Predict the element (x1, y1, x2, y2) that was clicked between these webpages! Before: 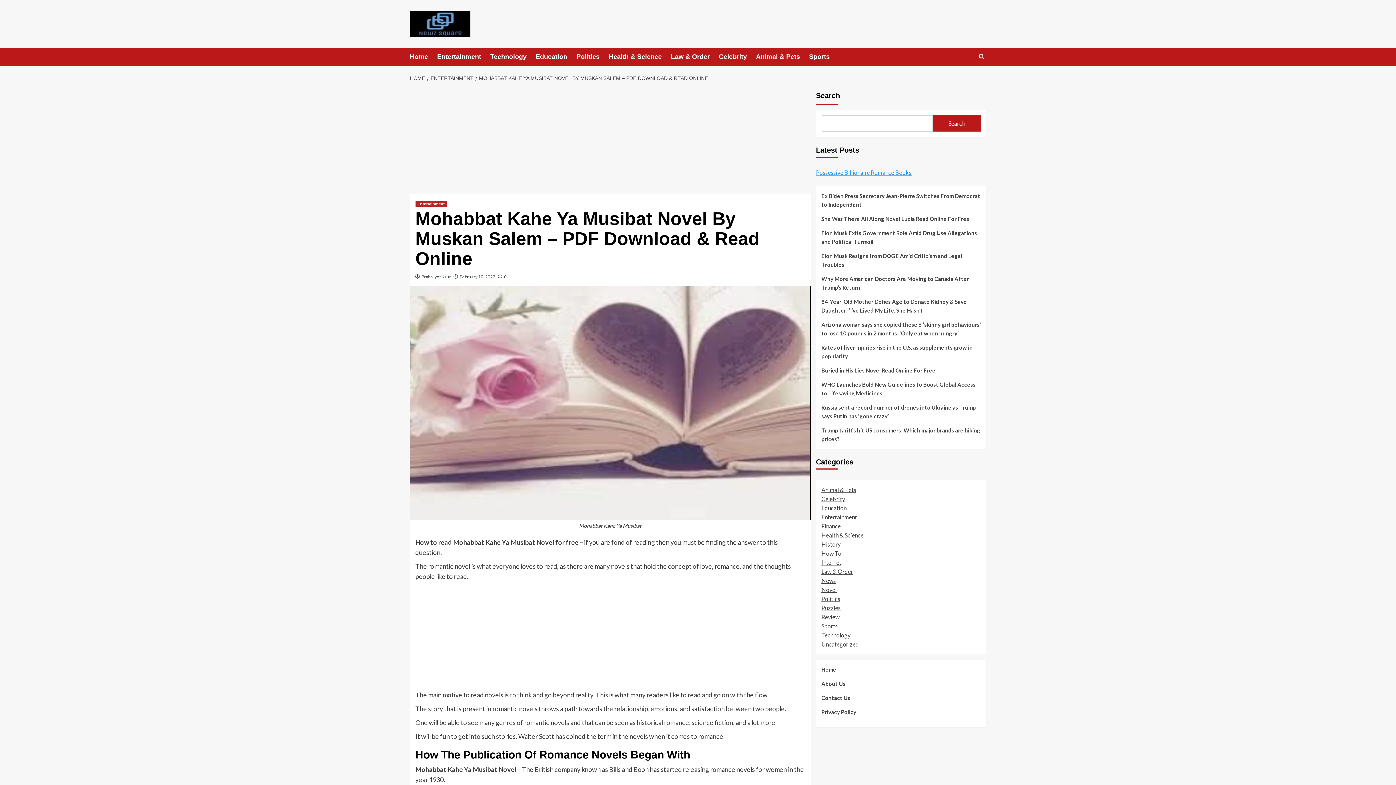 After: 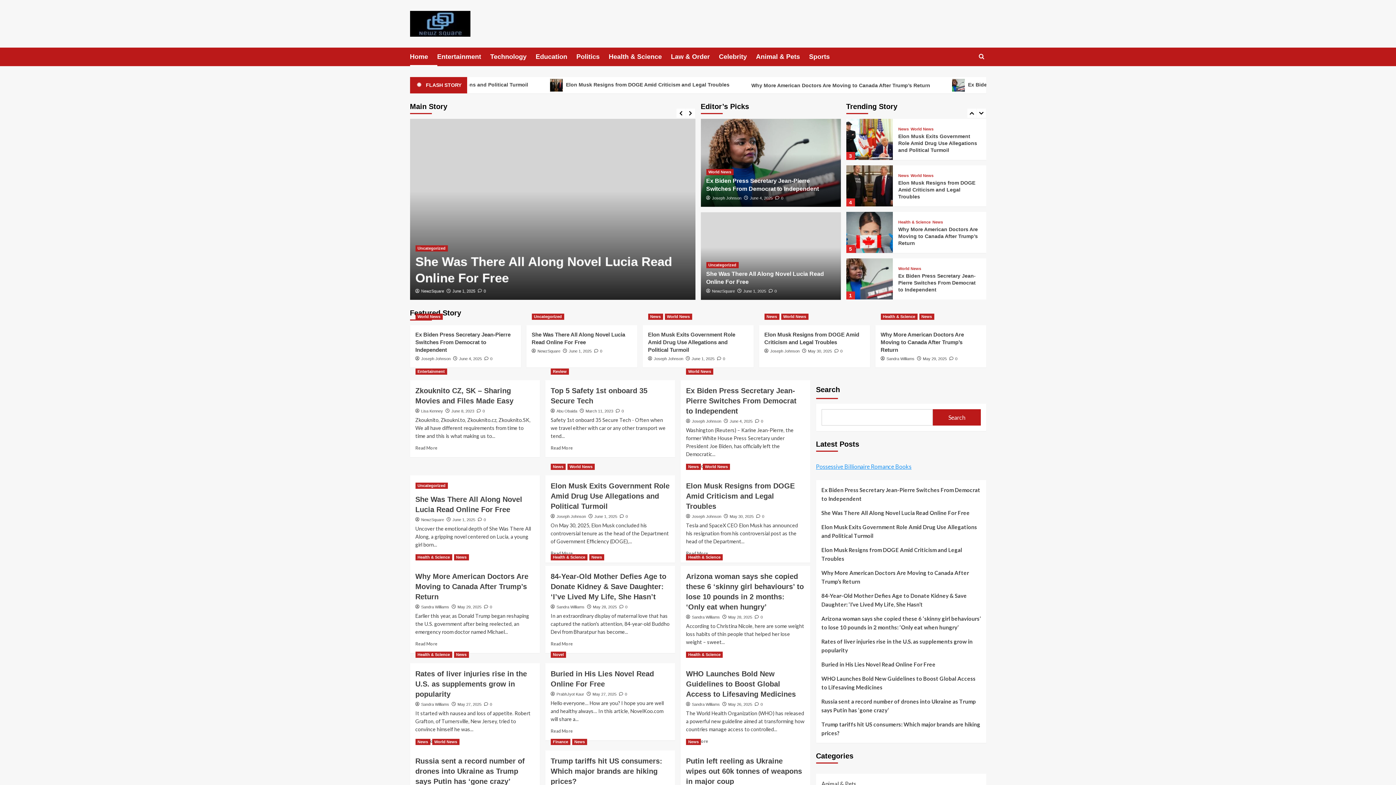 Action: bbox: (821, 665, 980, 679) label: Home